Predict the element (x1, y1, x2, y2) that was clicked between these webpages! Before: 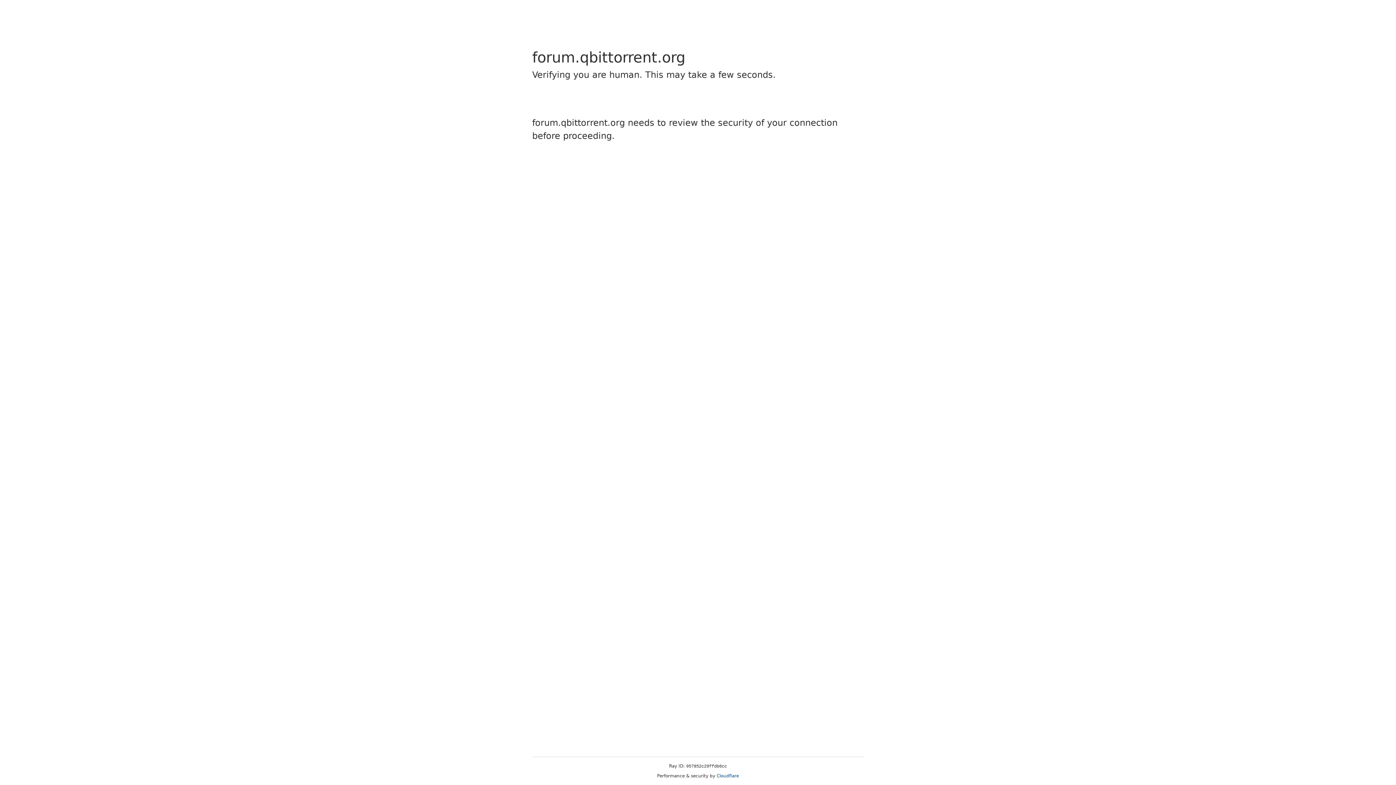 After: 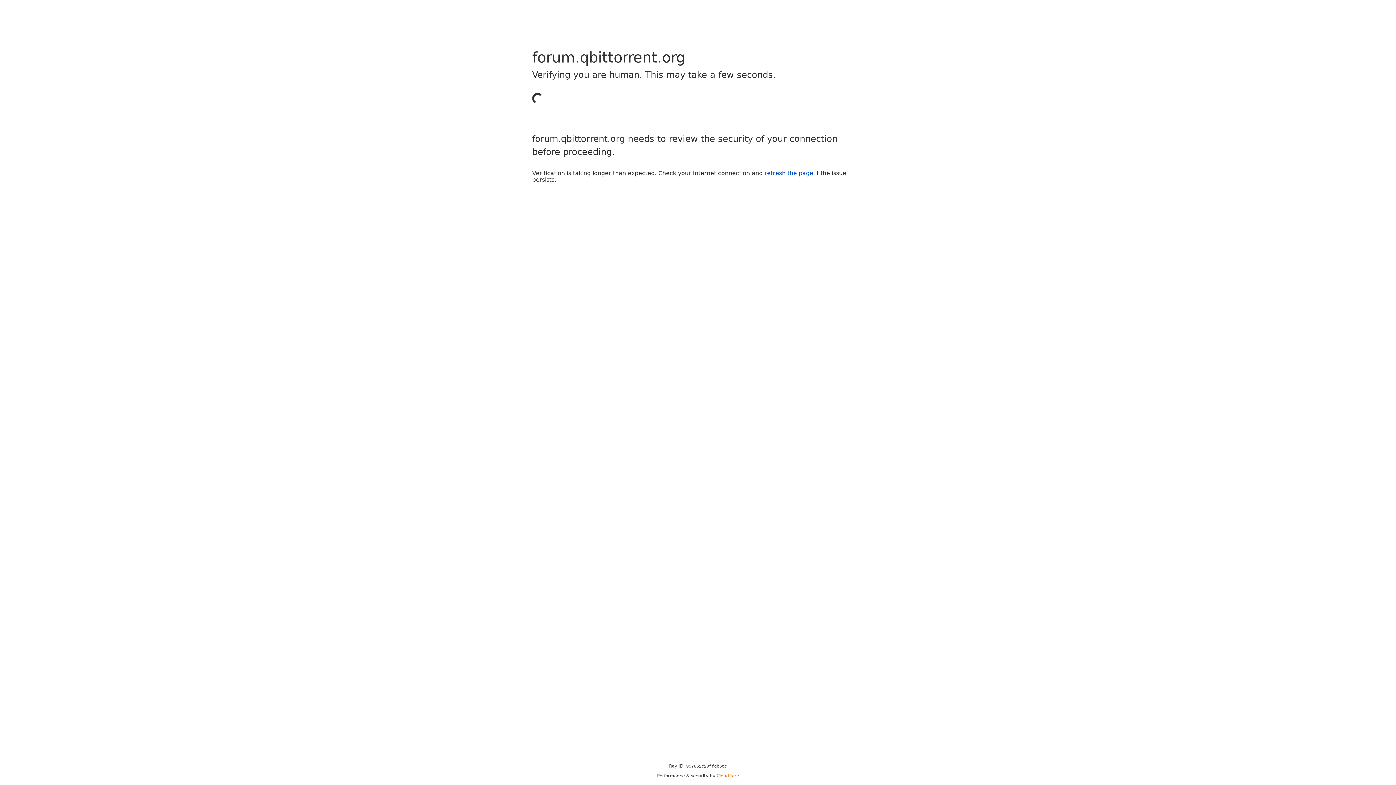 Action: bbox: (716, 773, 739, 778) label: Cloudflare